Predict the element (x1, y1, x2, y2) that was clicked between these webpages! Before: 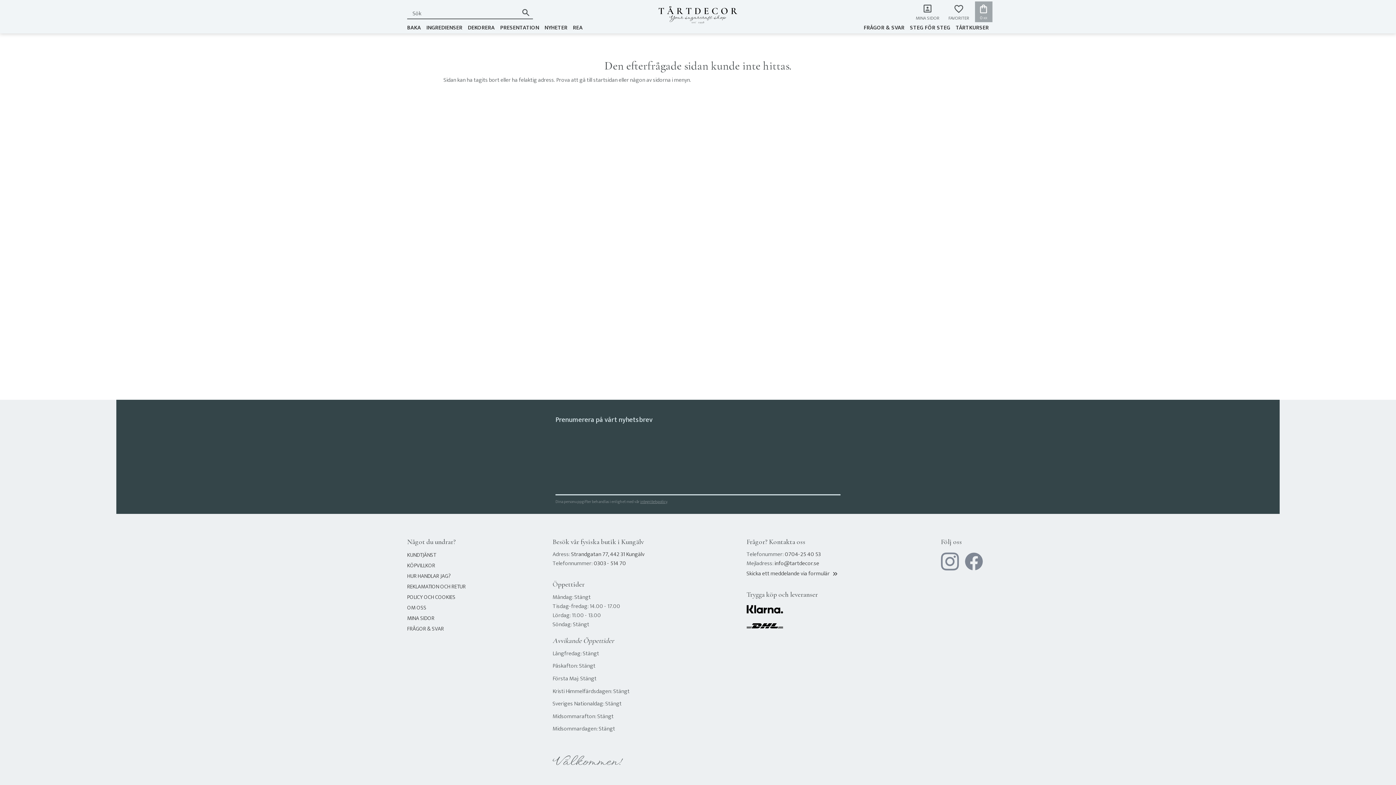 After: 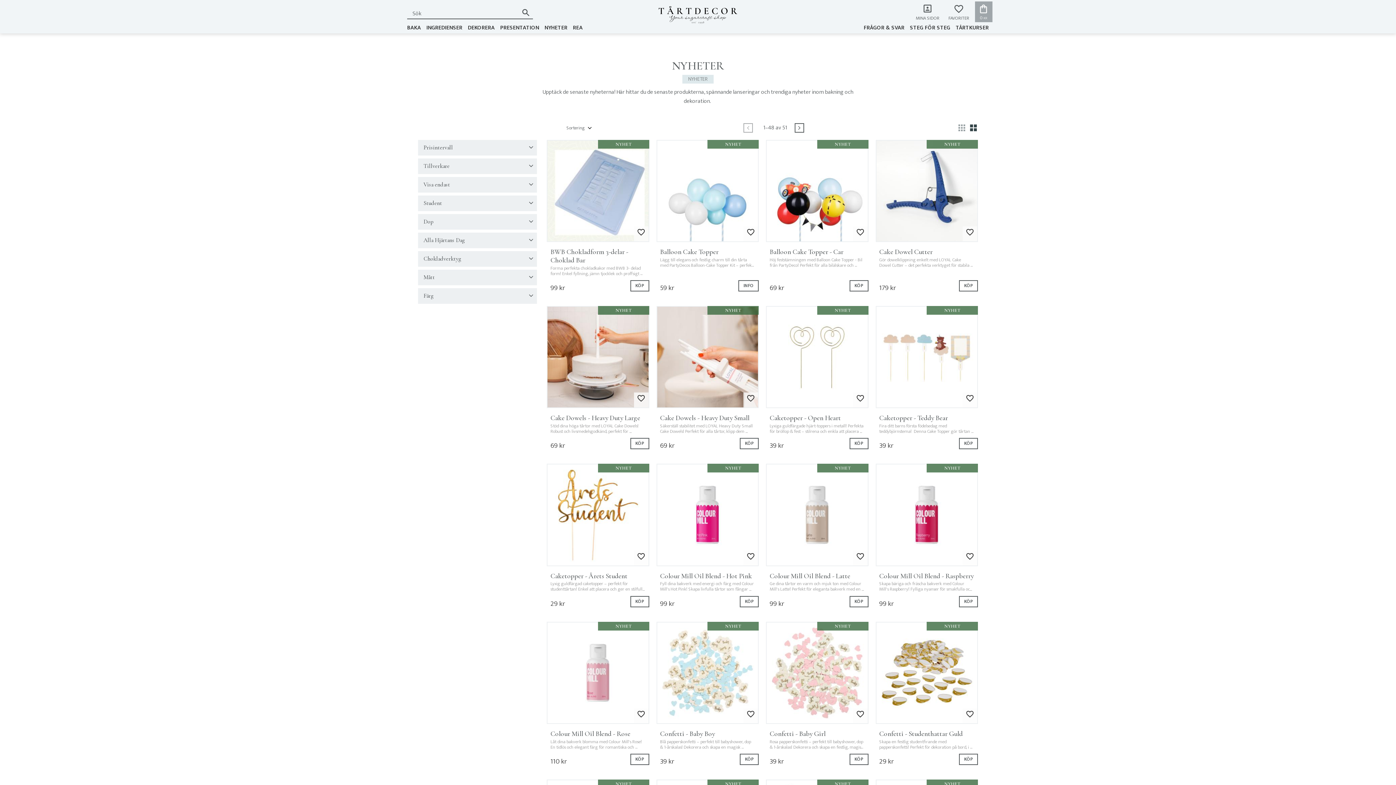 Action: bbox: (544, 23, 573, 33) label: NYHETER